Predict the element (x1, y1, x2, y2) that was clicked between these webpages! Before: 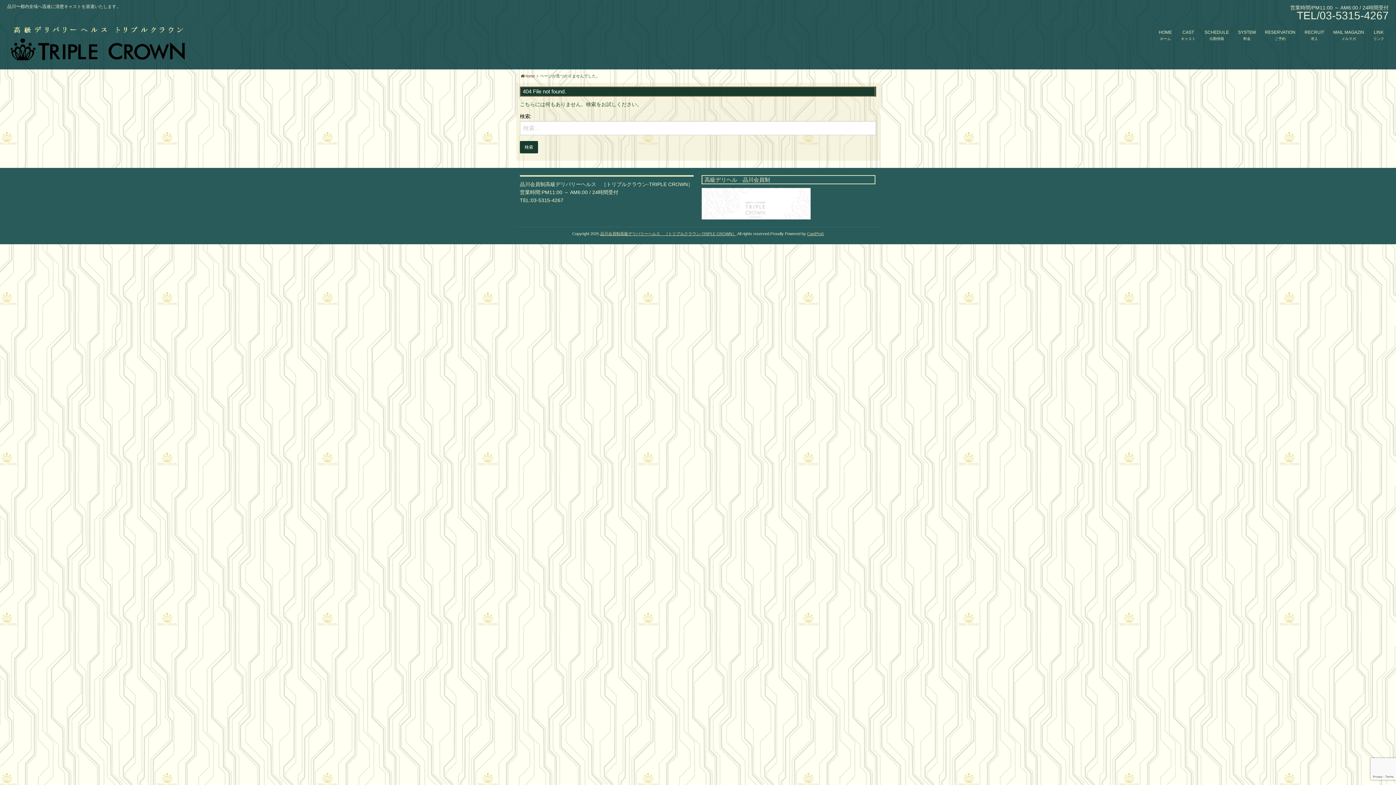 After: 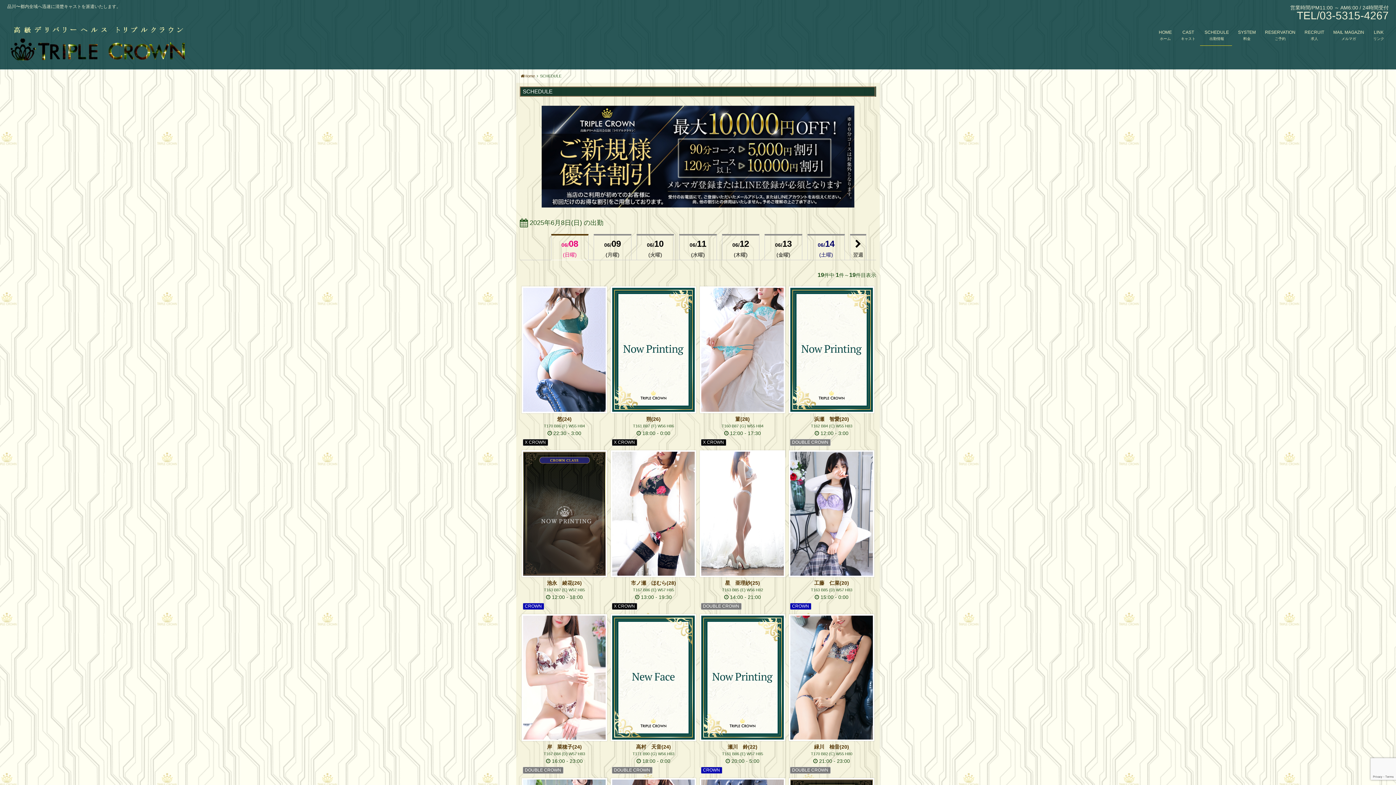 Action: bbox: (1201, 25, 1232, 45) label: SCHEDULE